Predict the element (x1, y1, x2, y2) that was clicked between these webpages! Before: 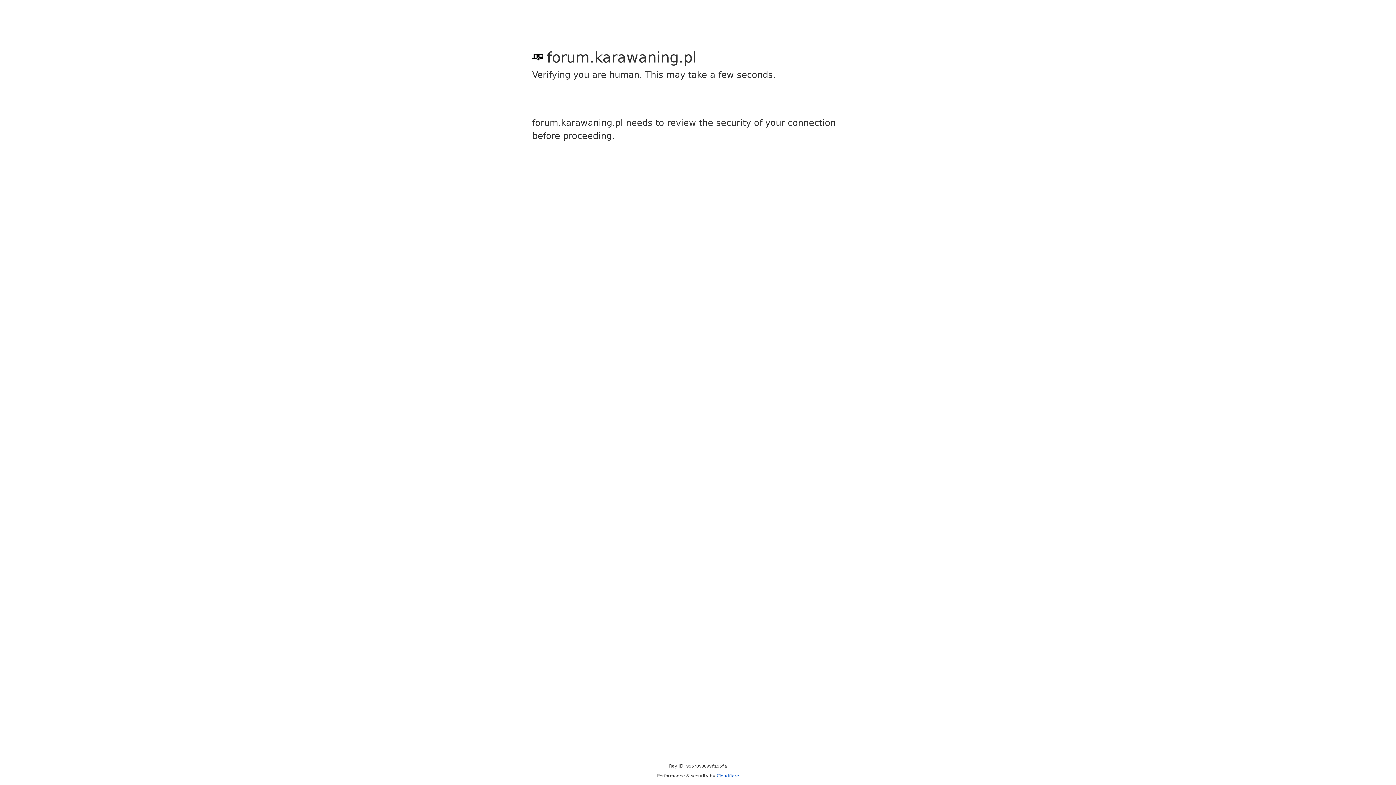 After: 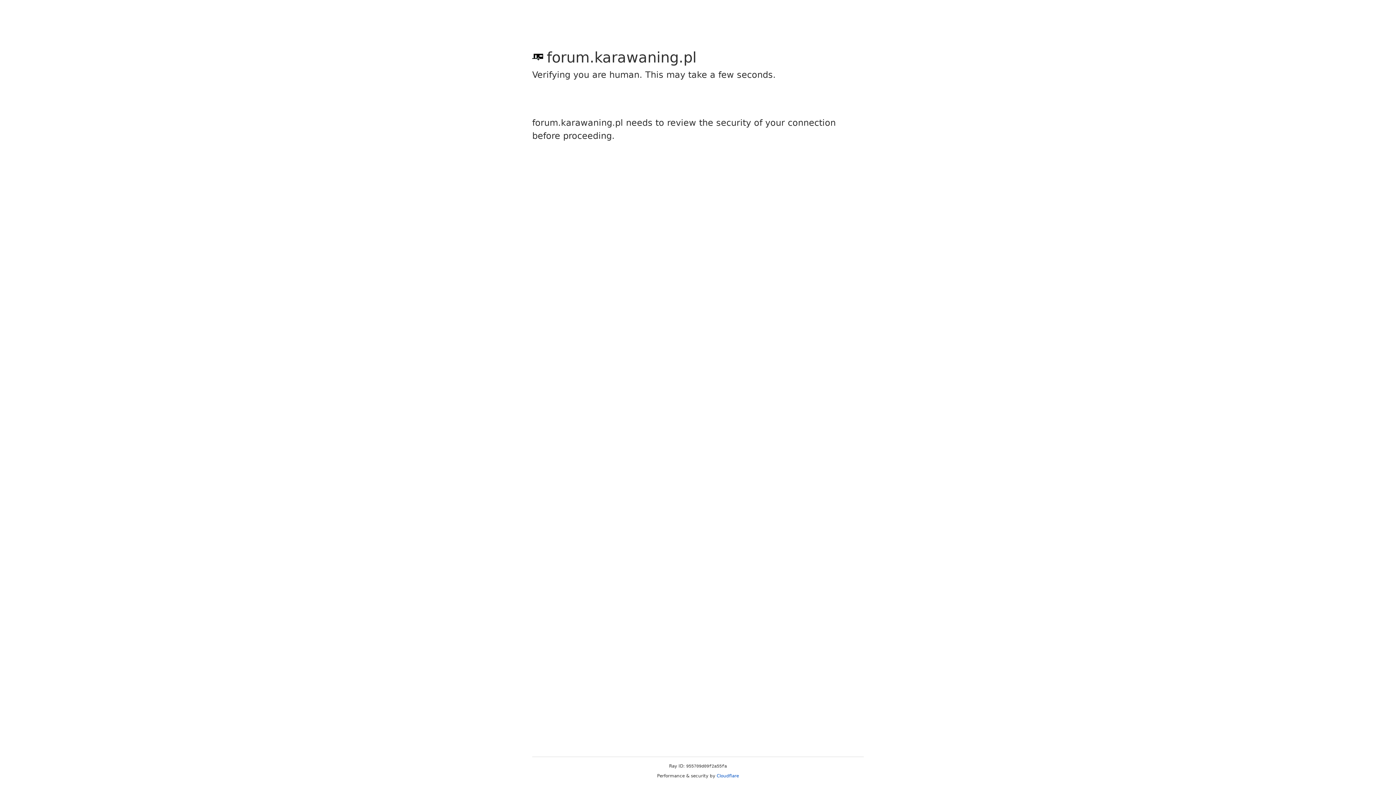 Action: label: Cloudflare bbox: (716, 773, 739, 778)